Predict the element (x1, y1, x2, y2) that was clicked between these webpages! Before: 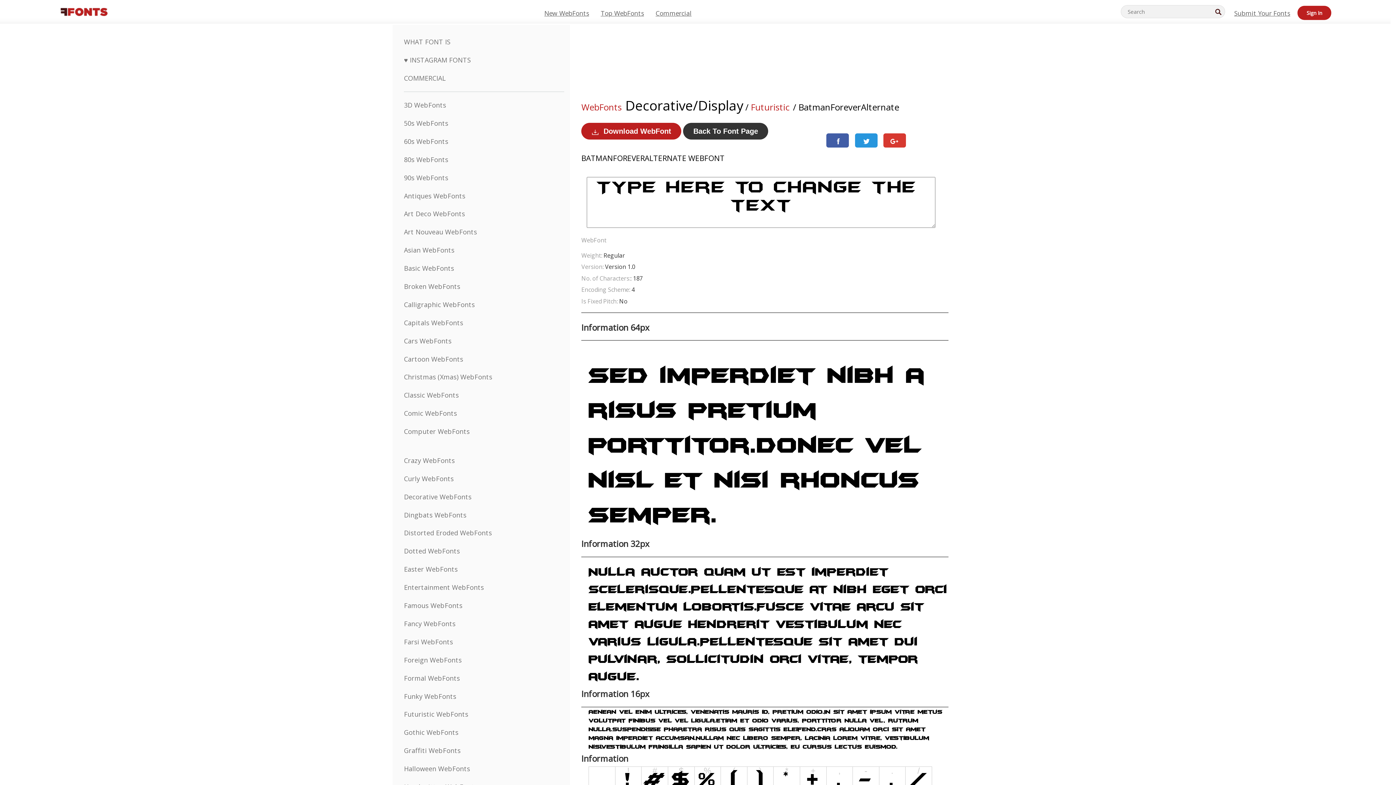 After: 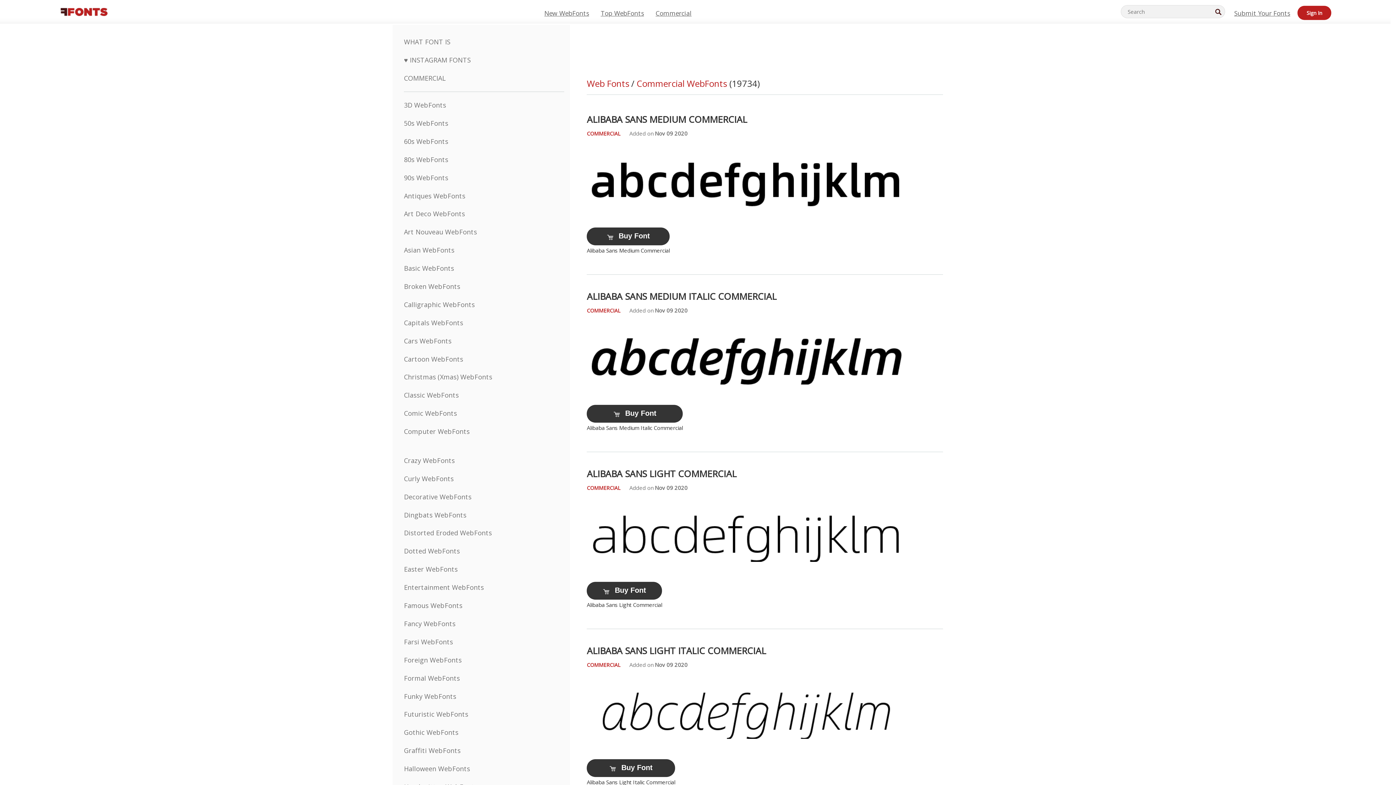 Action: label: Commercial bbox: (655, 8, 691, 17)